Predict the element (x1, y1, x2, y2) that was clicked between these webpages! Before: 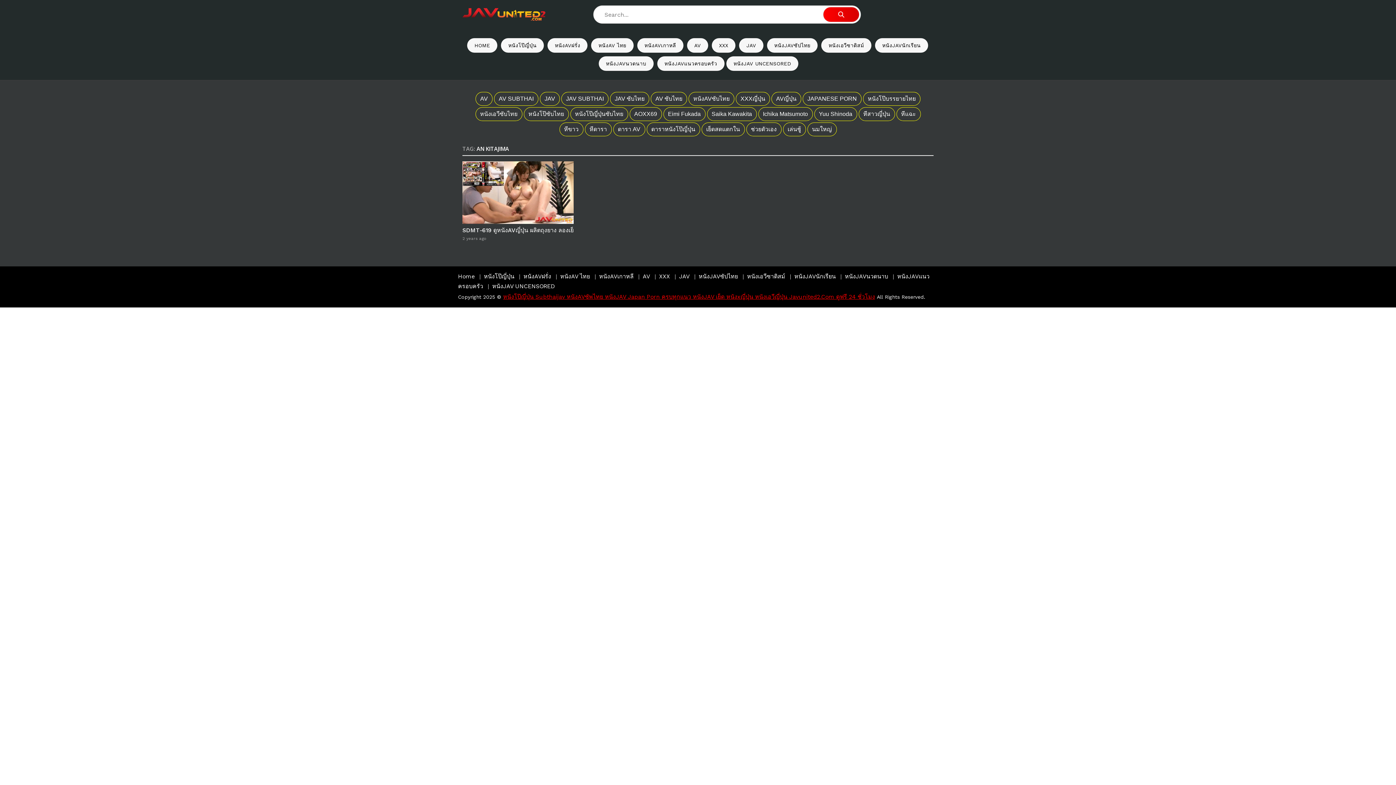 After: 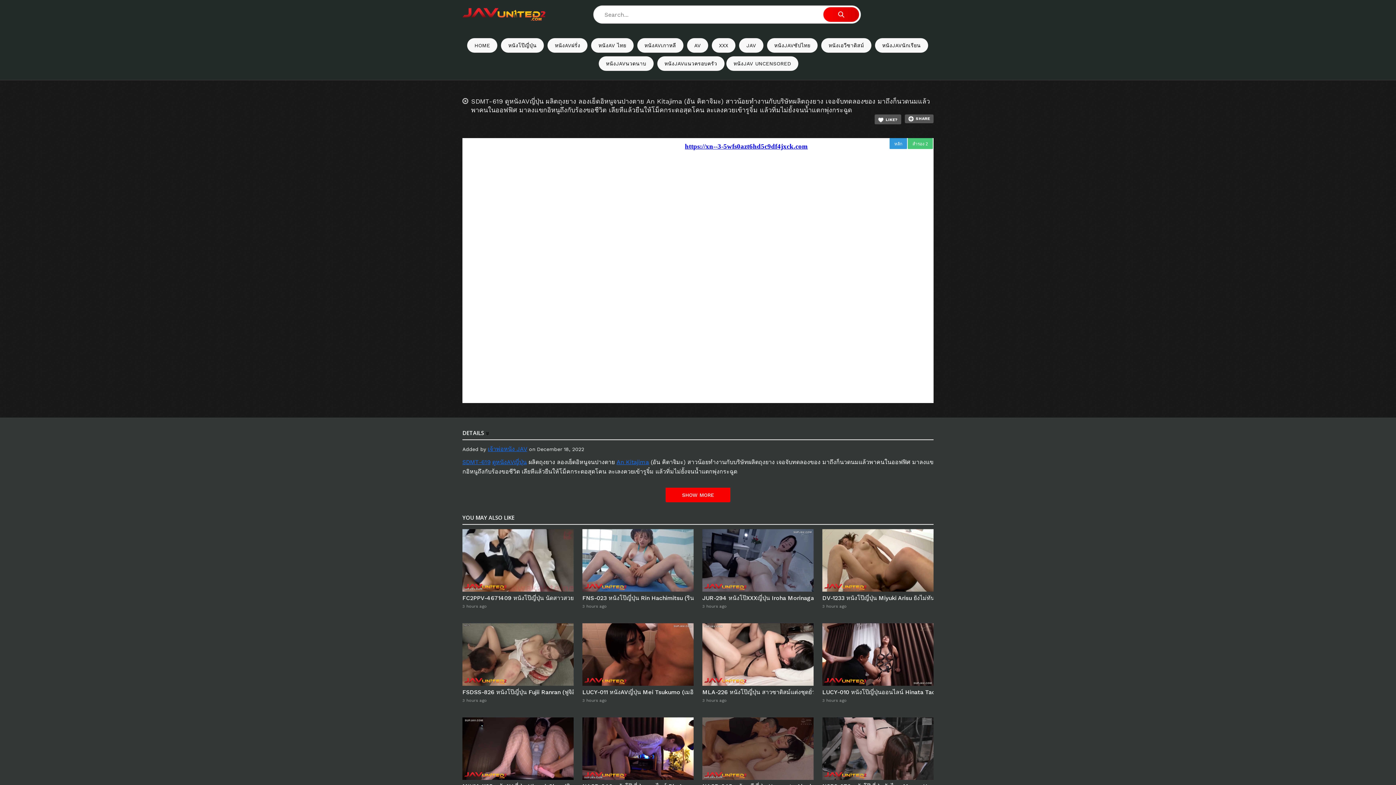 Action: bbox: (462, 161, 573, 223)